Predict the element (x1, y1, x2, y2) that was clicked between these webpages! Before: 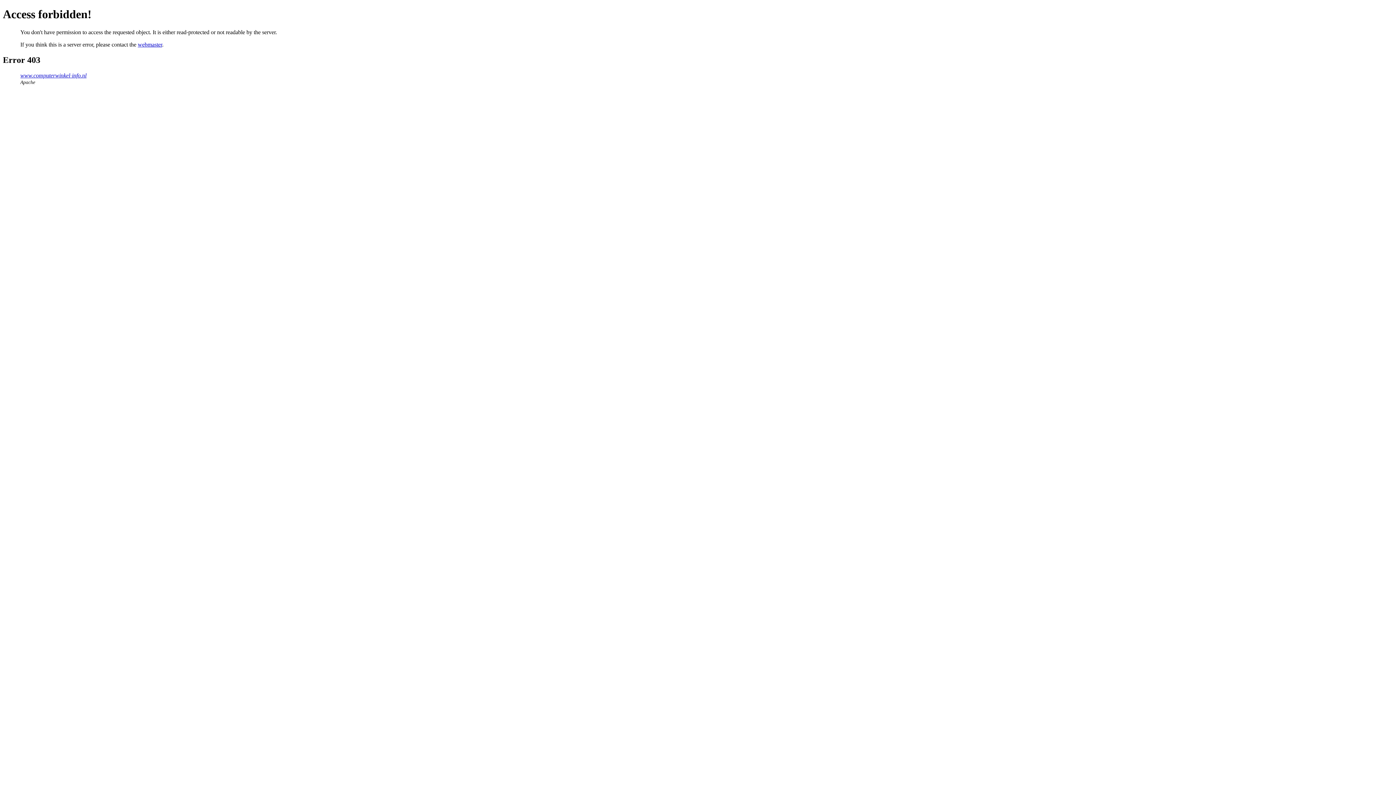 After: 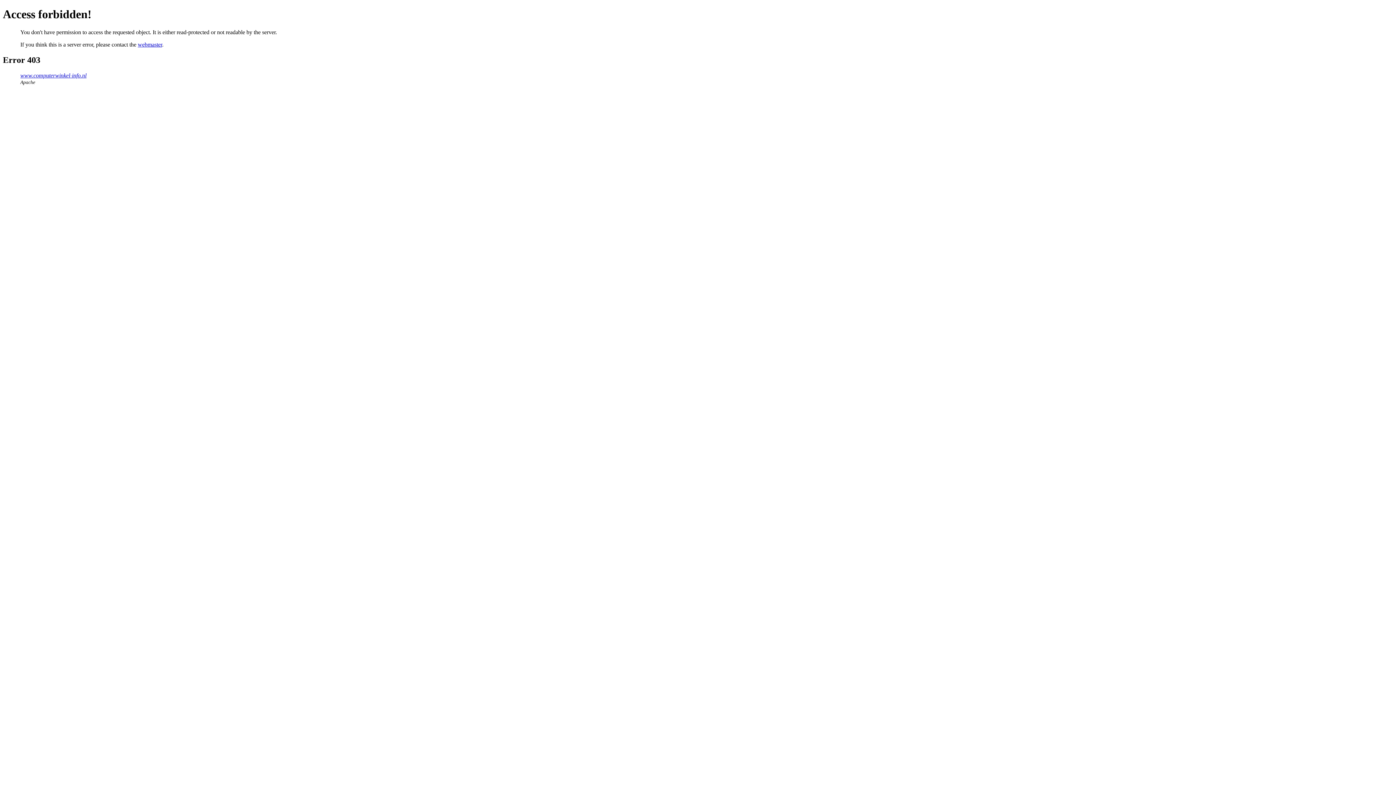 Action: label: webmaster bbox: (137, 41, 162, 47)